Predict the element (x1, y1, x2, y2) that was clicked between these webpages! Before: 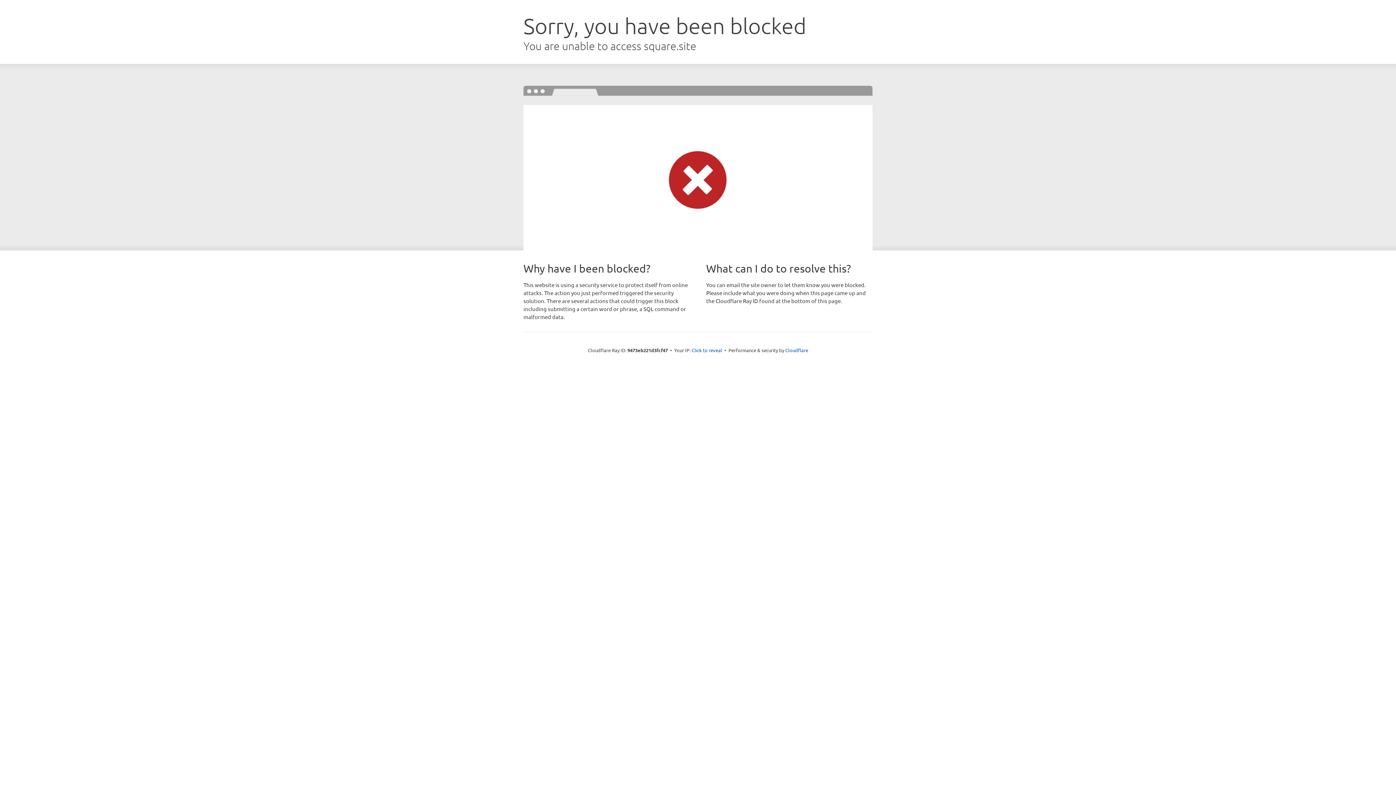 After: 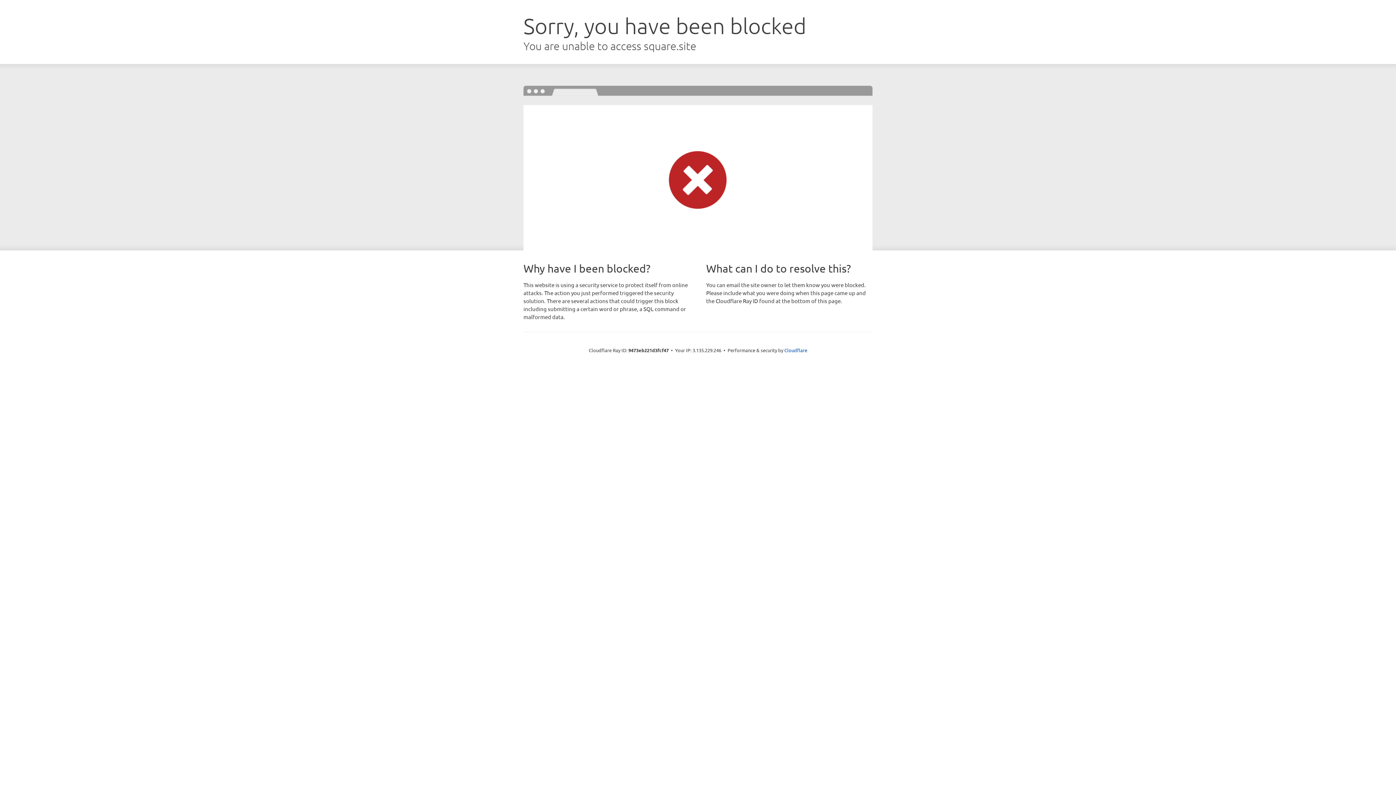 Action: bbox: (691, 346, 722, 353) label: Click to reveal